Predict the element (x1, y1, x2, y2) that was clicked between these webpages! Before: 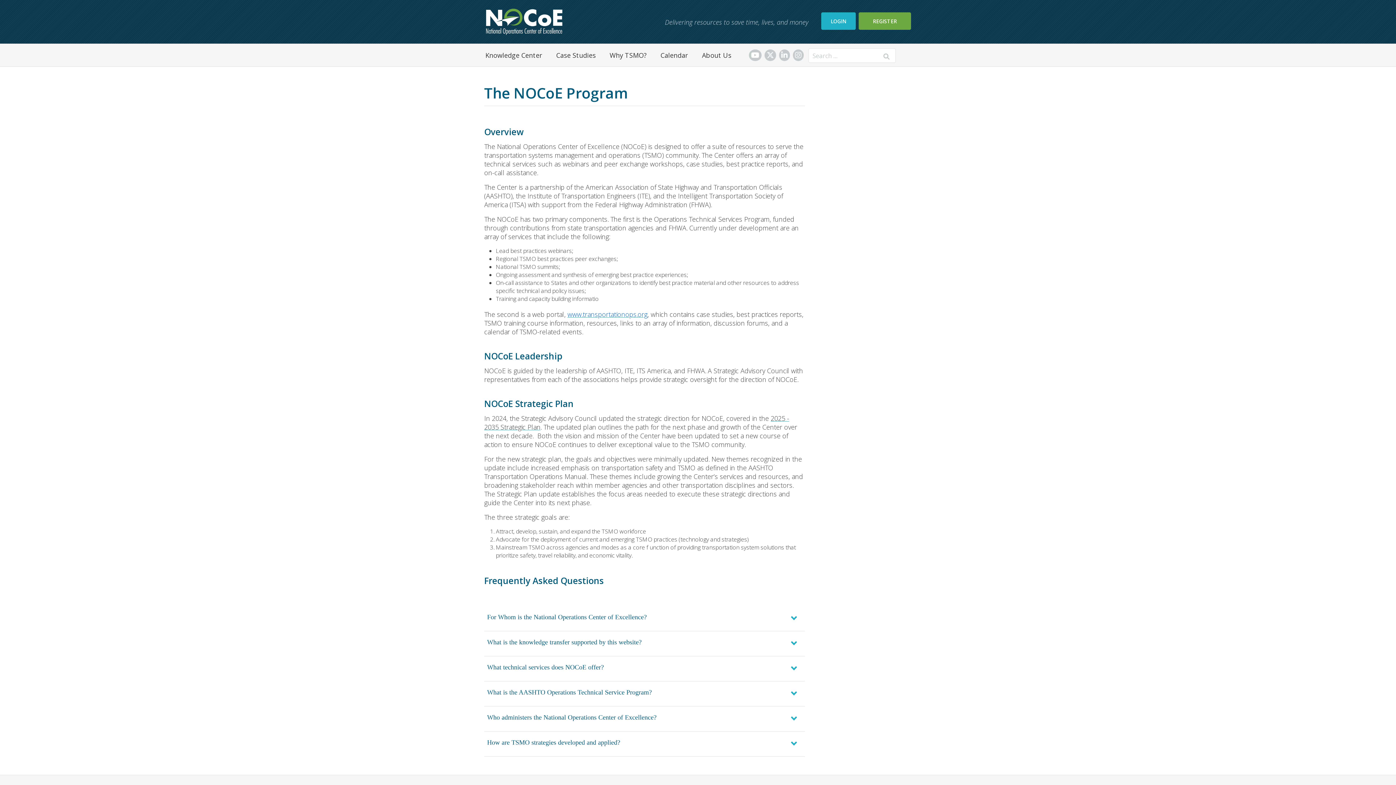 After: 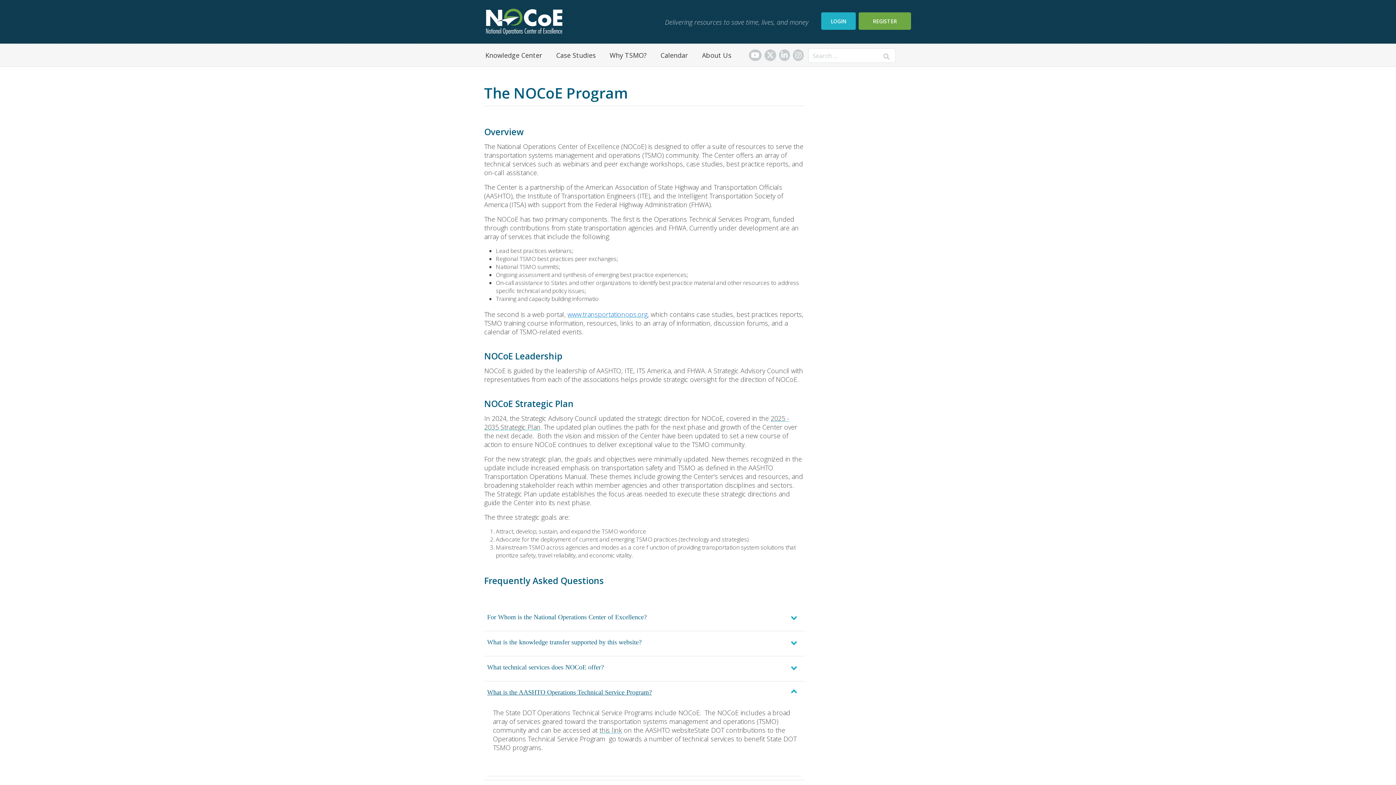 Action: label: What is the AASHTO Operations Technical Service Program? bbox: (487, 688, 770, 697)